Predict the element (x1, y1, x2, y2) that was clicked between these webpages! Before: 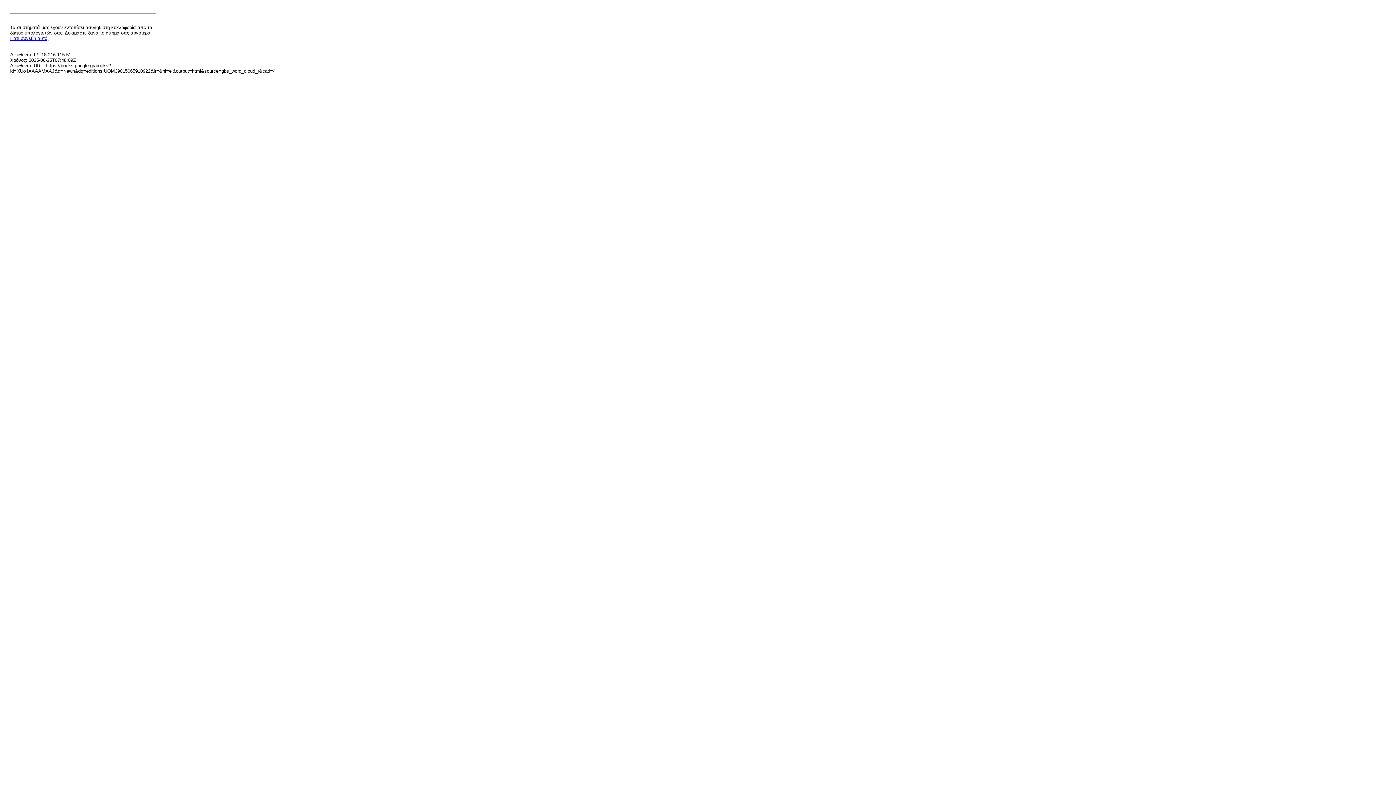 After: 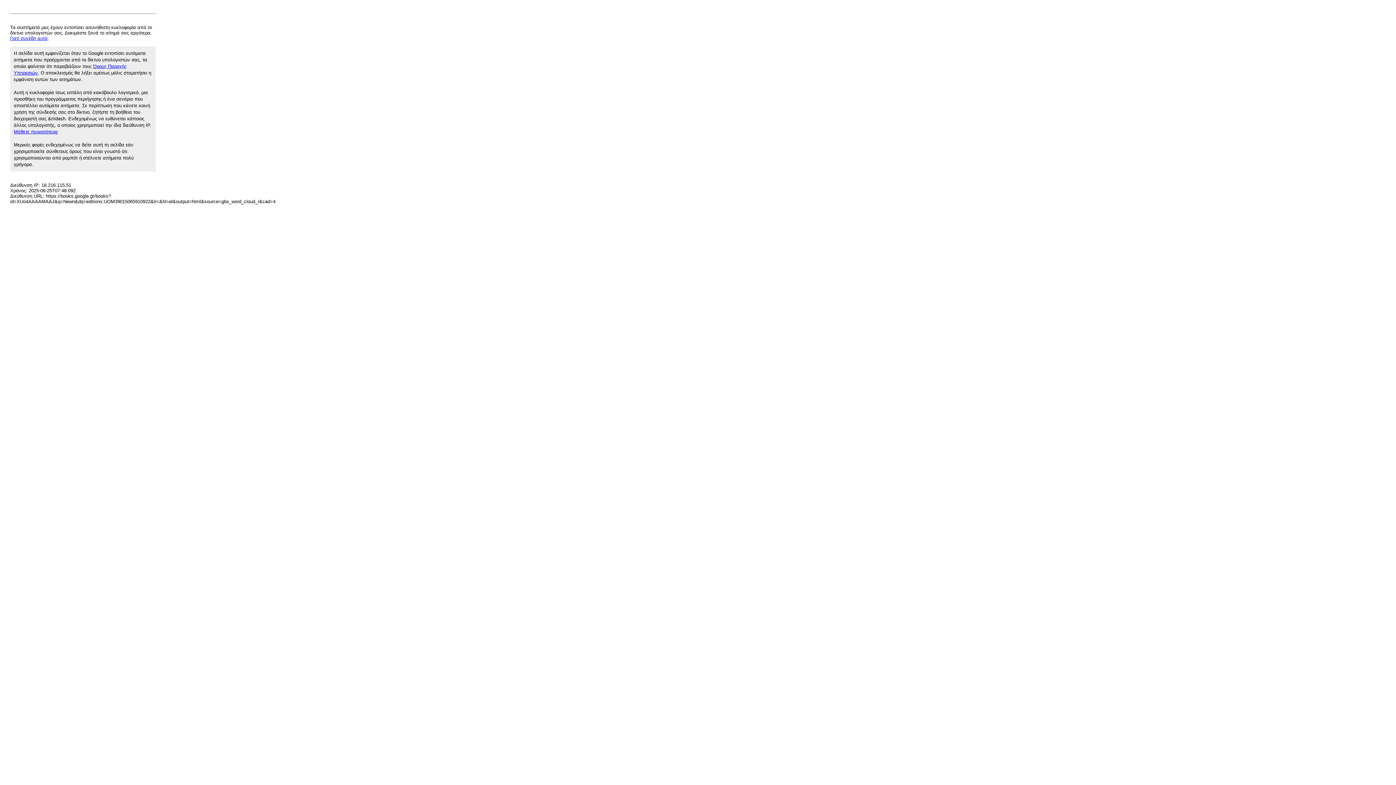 Action: bbox: (10, 35, 48, 41) label: Γιατί συνέβη αυτό;